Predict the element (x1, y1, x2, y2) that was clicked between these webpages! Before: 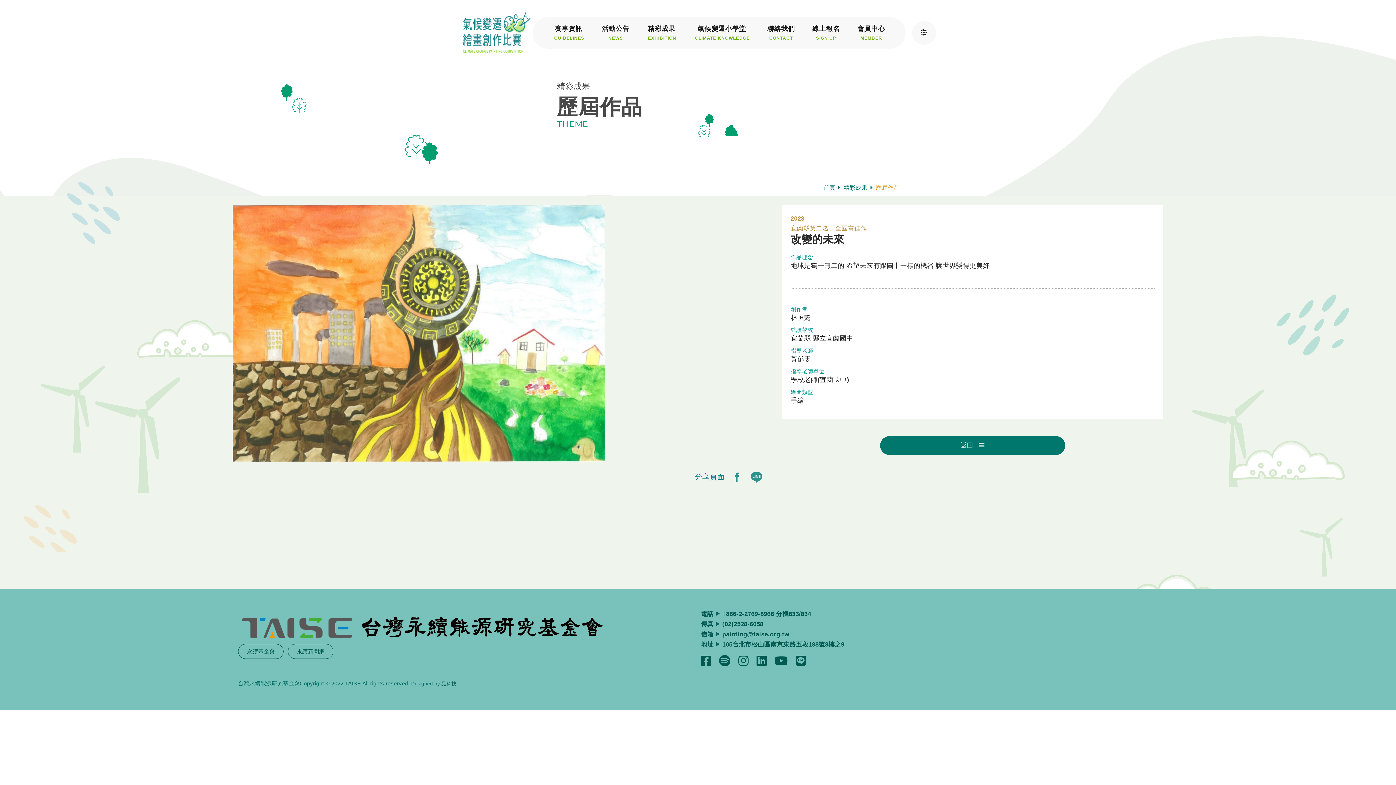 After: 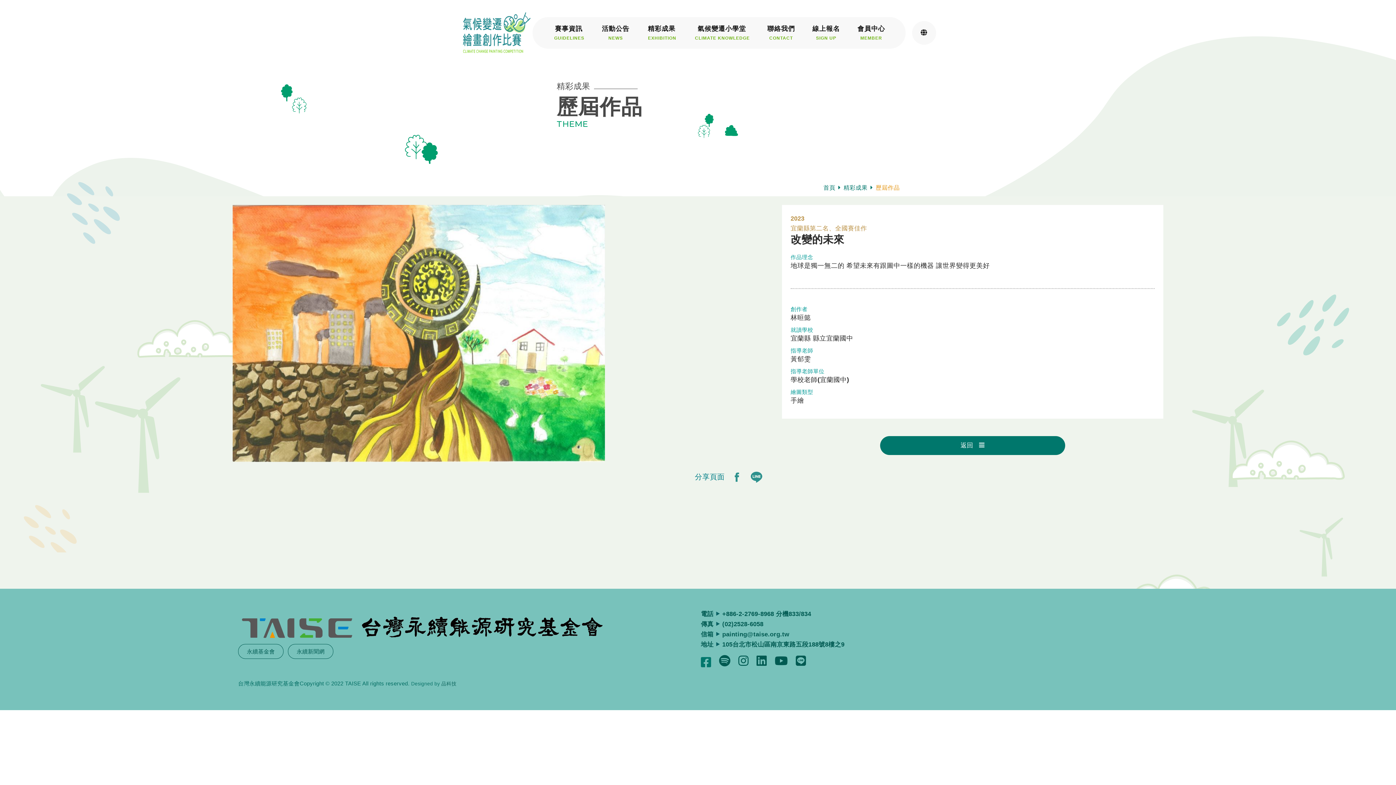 Action: bbox: (698, 652, 714, 670)